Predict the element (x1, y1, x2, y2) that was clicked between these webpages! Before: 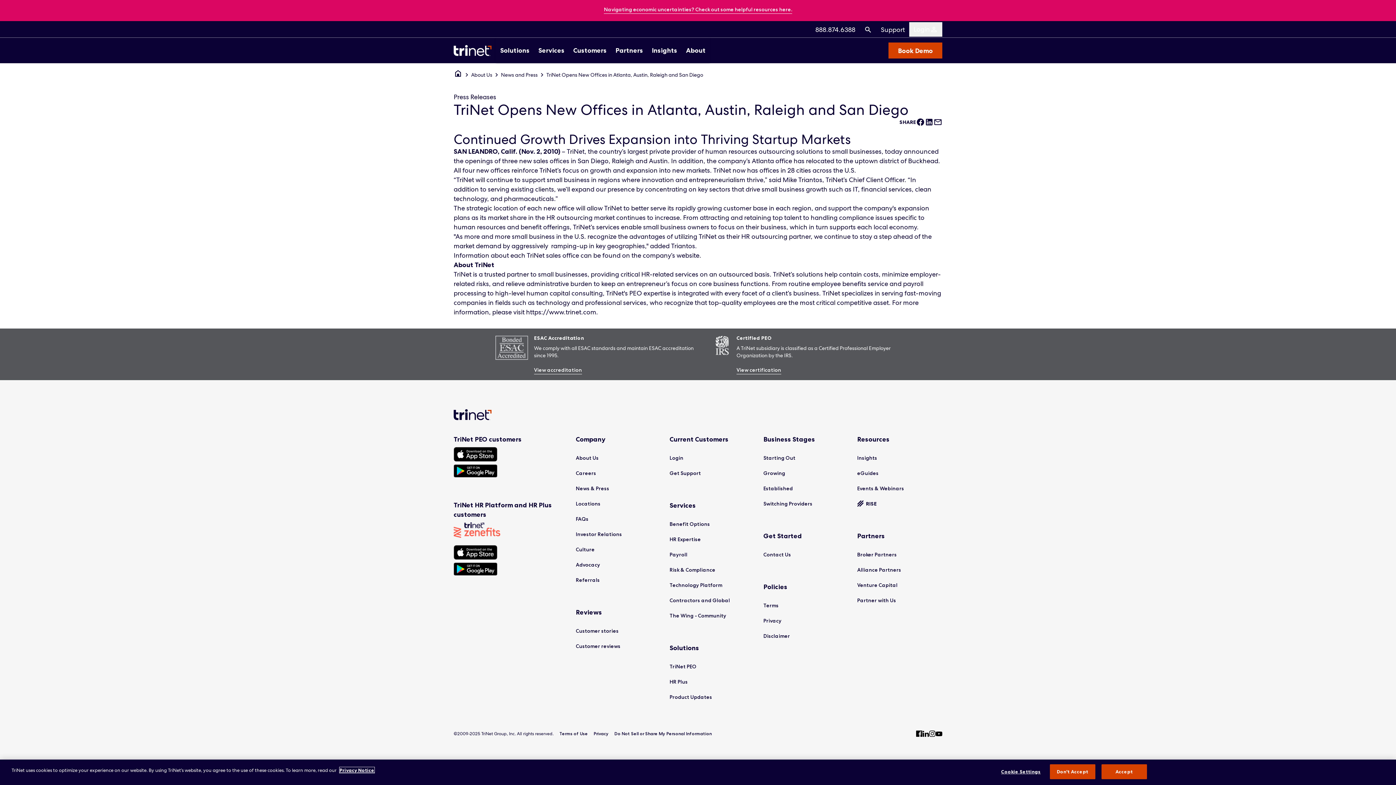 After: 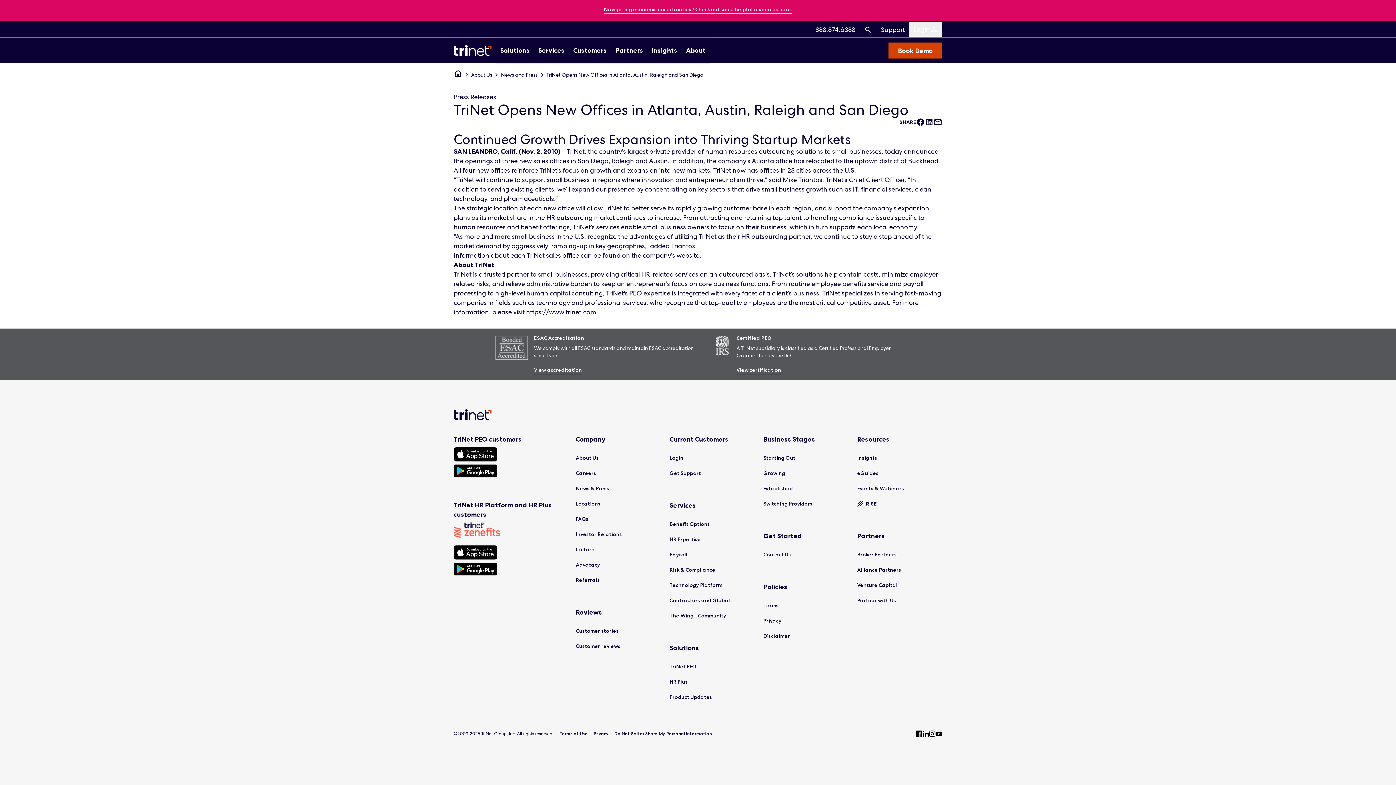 Action: bbox: (546, 71, 703, 78) label: TriNet Opens New Offices in Atlanta, Austin, Raleigh and San Diego